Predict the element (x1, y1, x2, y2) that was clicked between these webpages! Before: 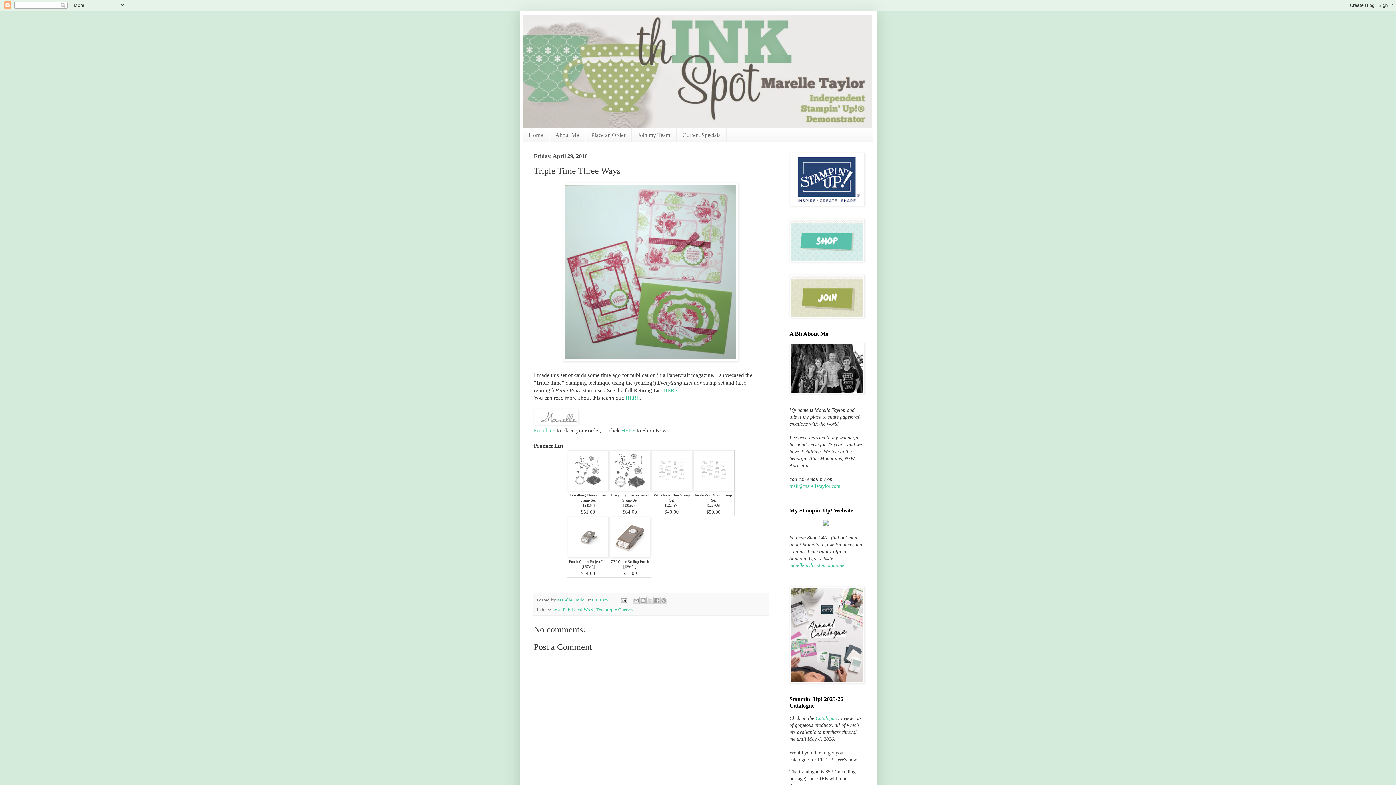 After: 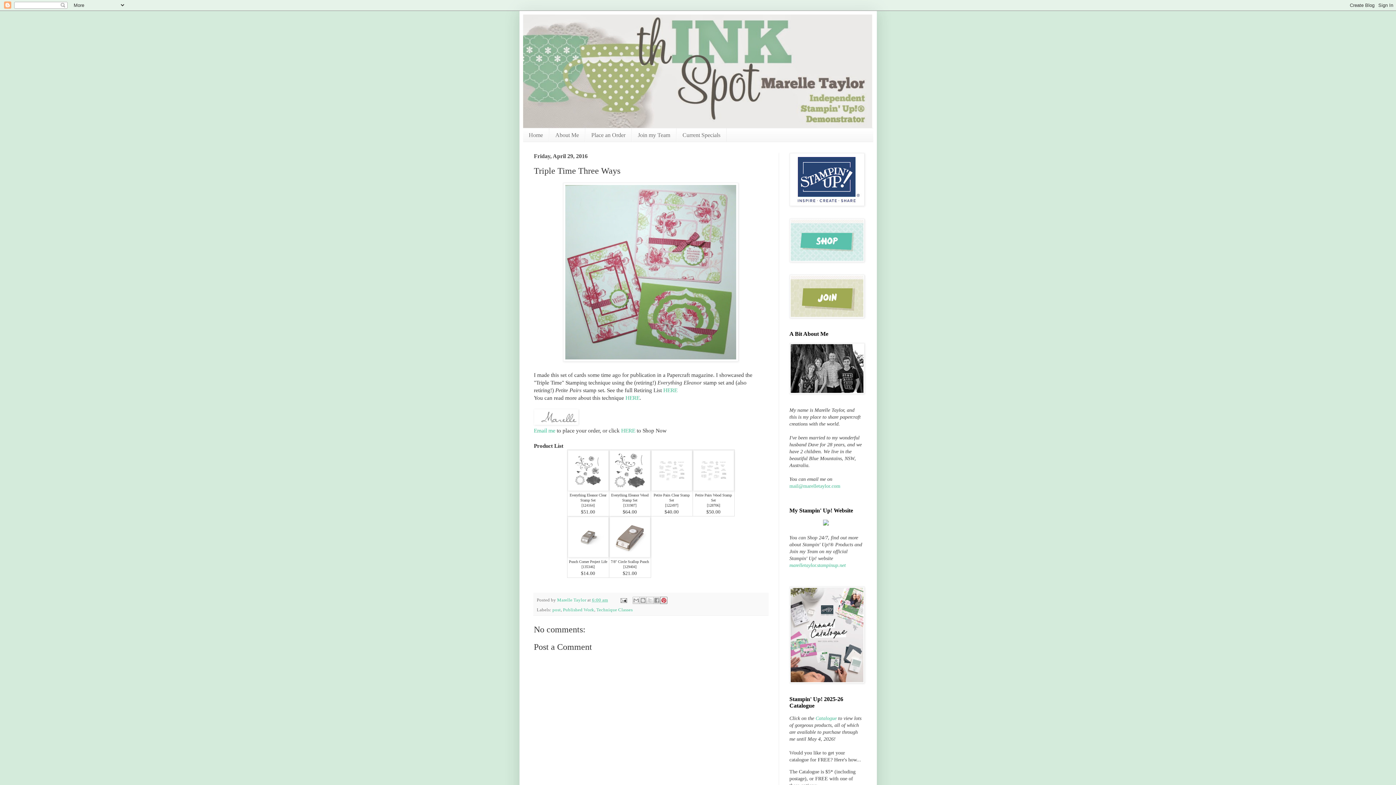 Action: bbox: (660, 597, 667, 604) label: Share to Pinterest